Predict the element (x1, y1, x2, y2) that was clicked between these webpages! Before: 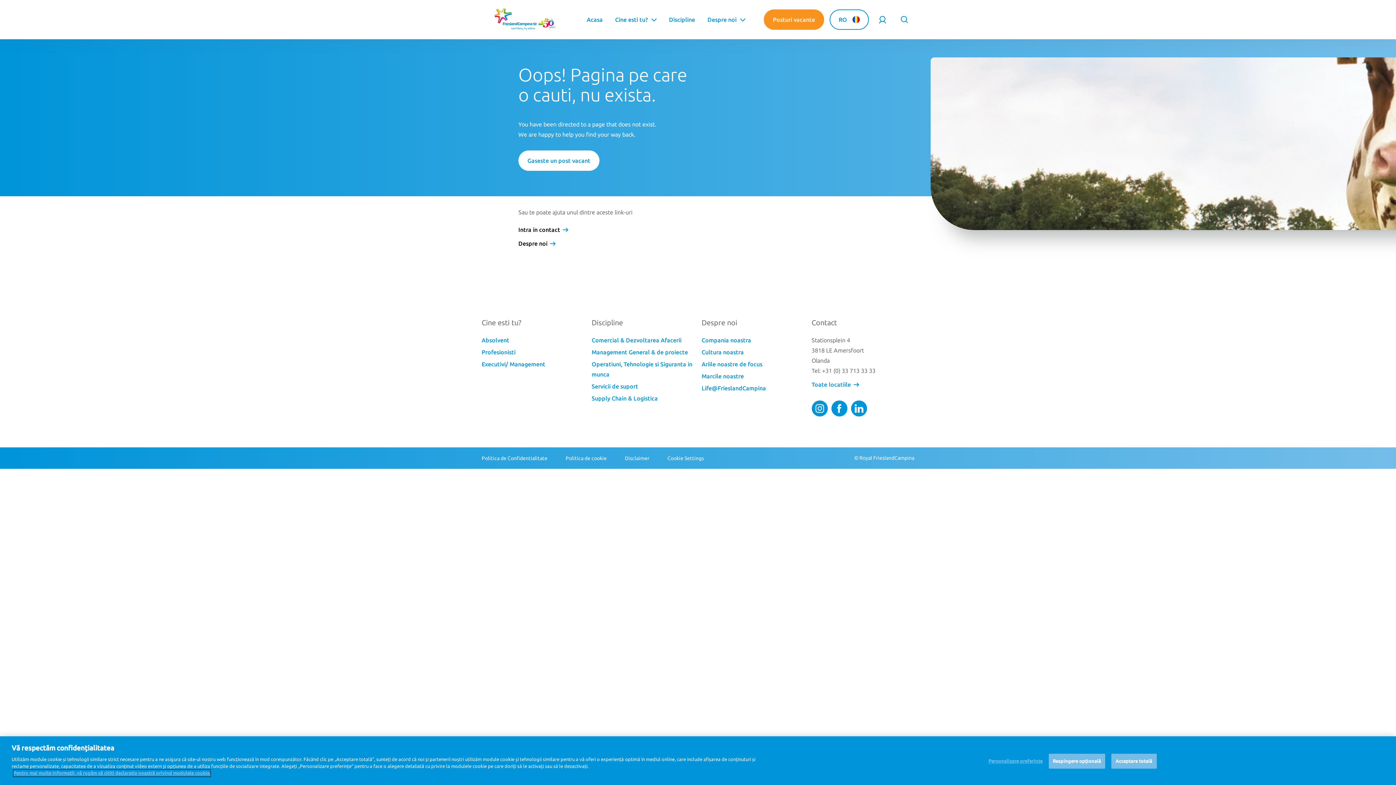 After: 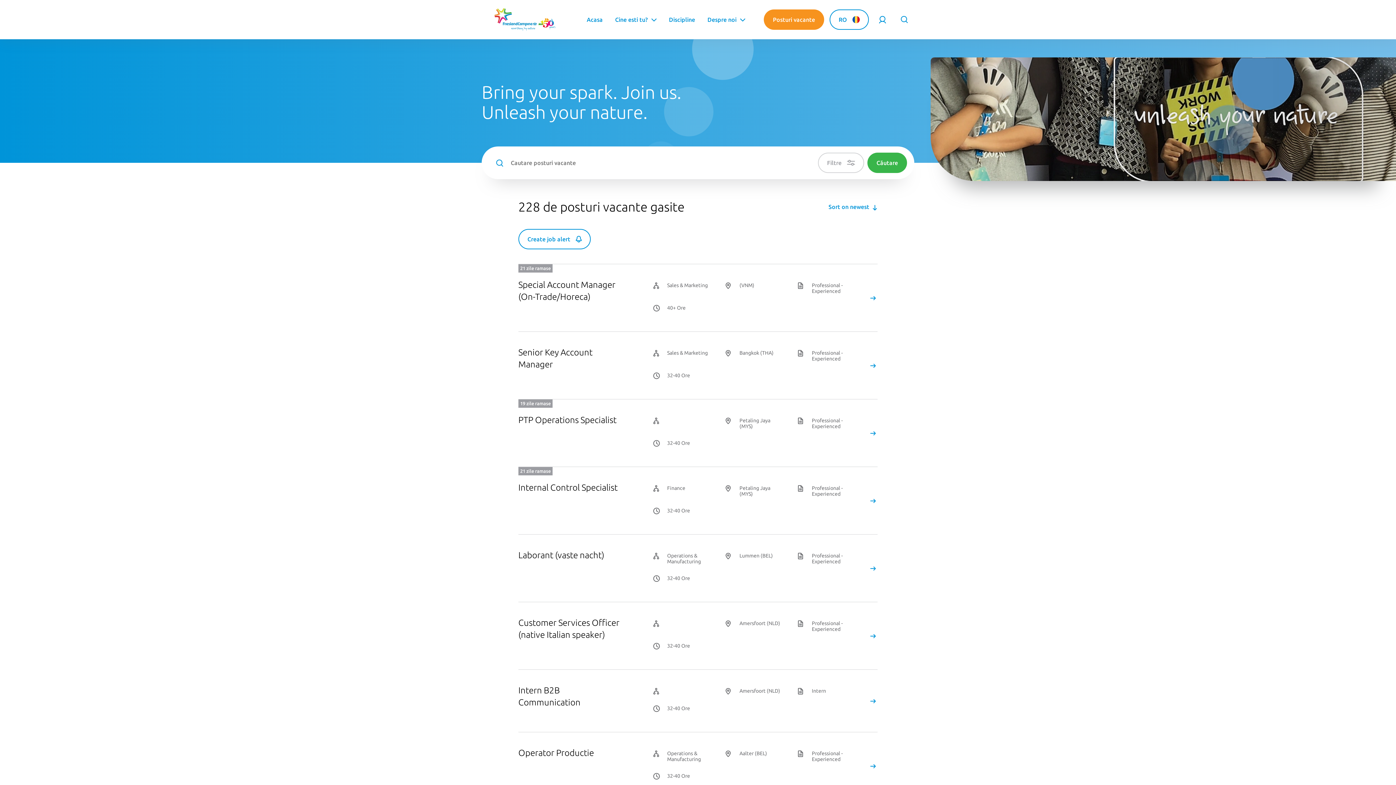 Action: bbox: (518, 150, 599, 170) label: Gaseste un post vacant